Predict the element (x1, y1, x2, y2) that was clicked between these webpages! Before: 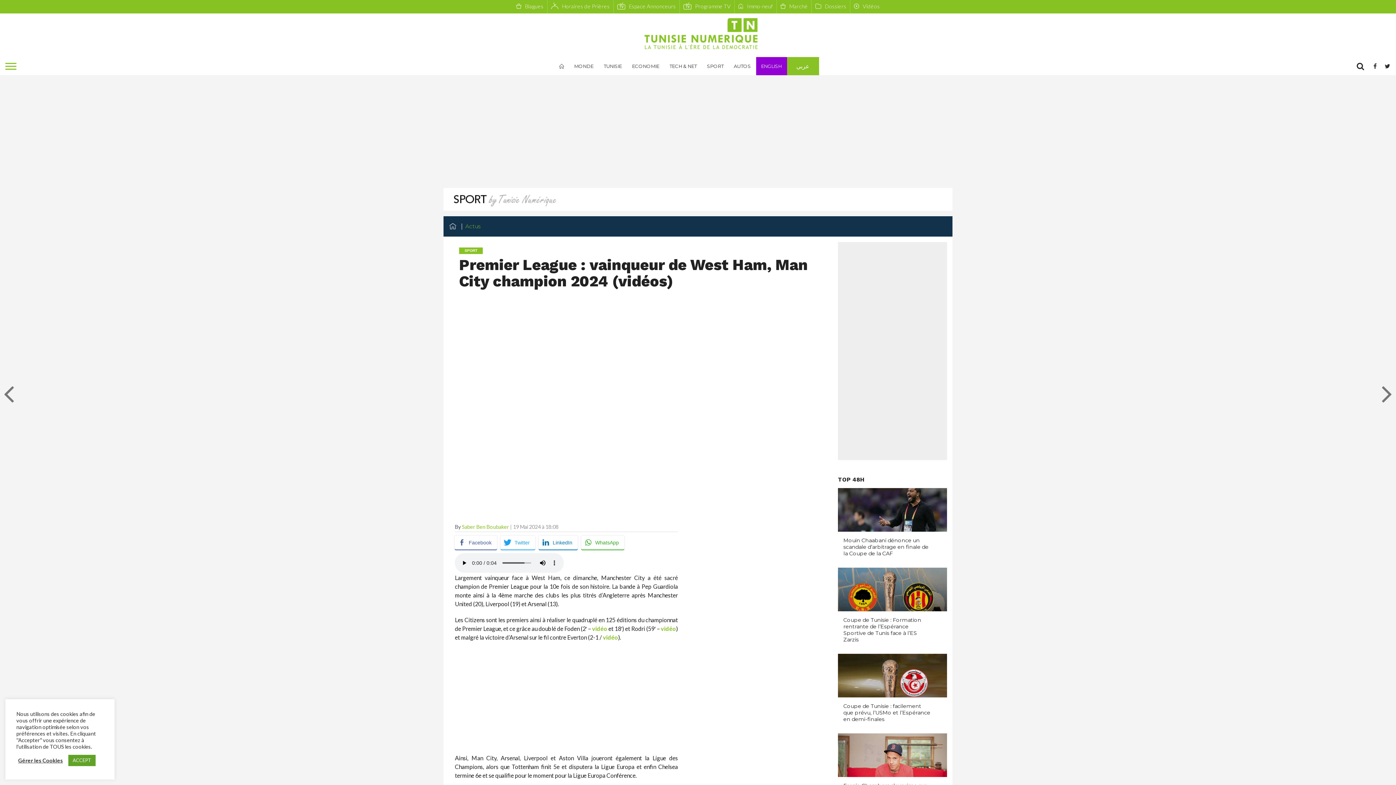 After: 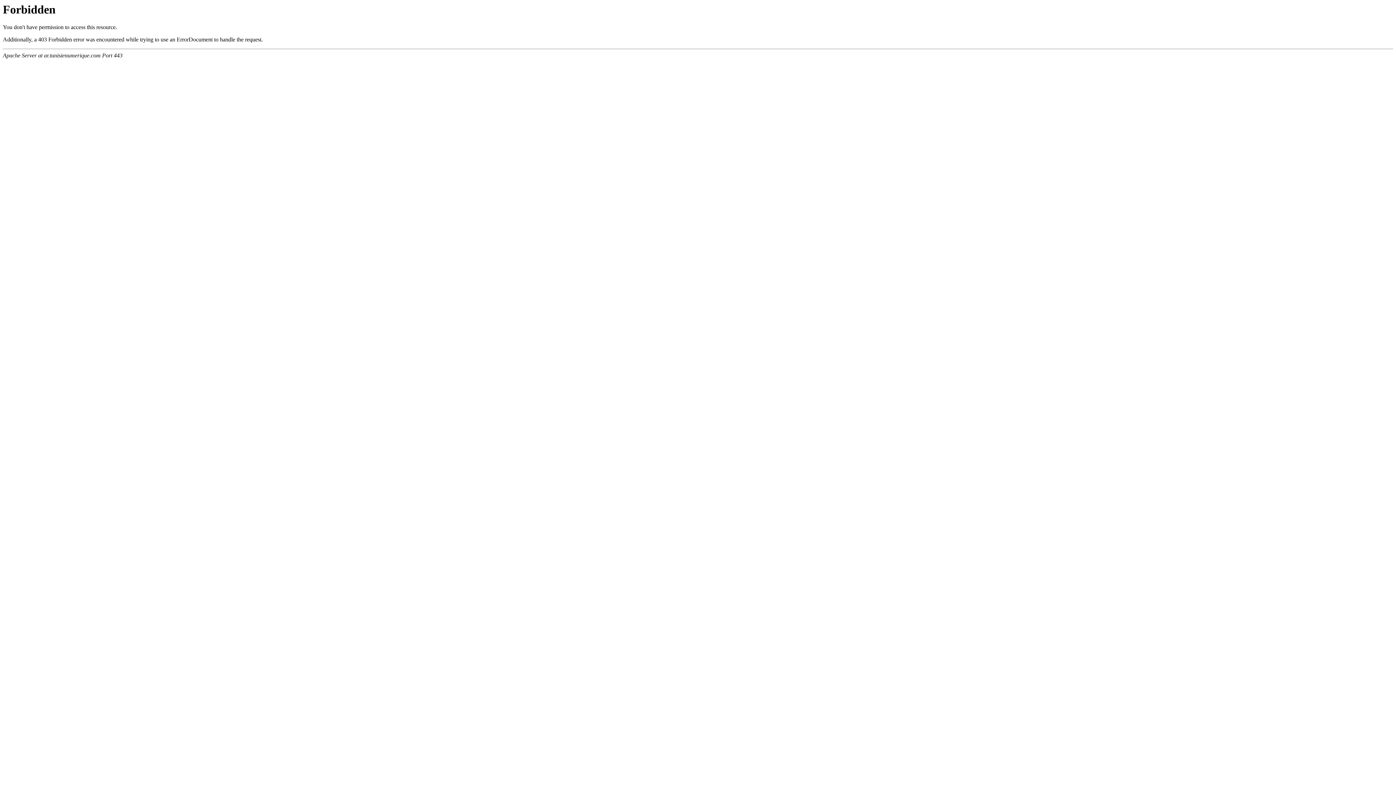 Action: label: عربي bbox: (787, 57, 819, 75)